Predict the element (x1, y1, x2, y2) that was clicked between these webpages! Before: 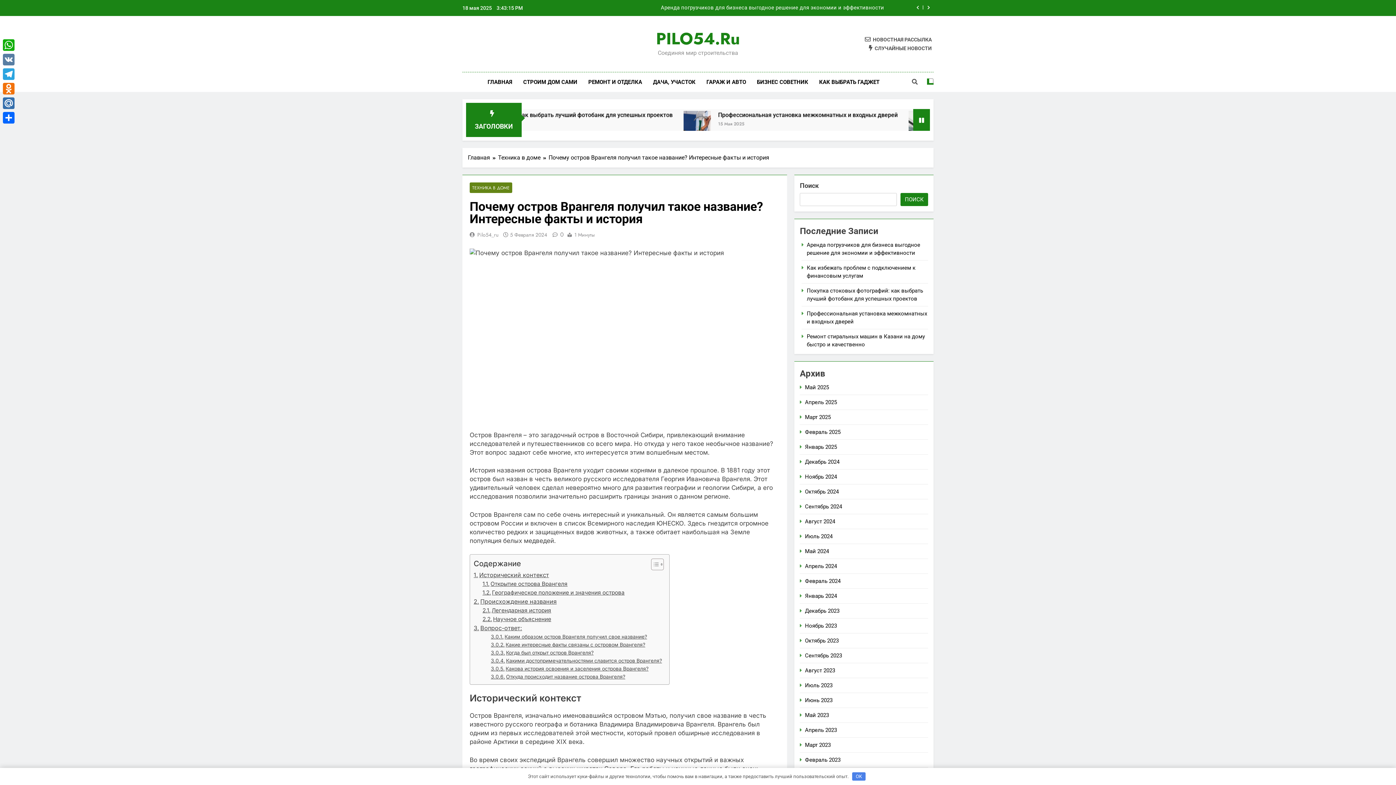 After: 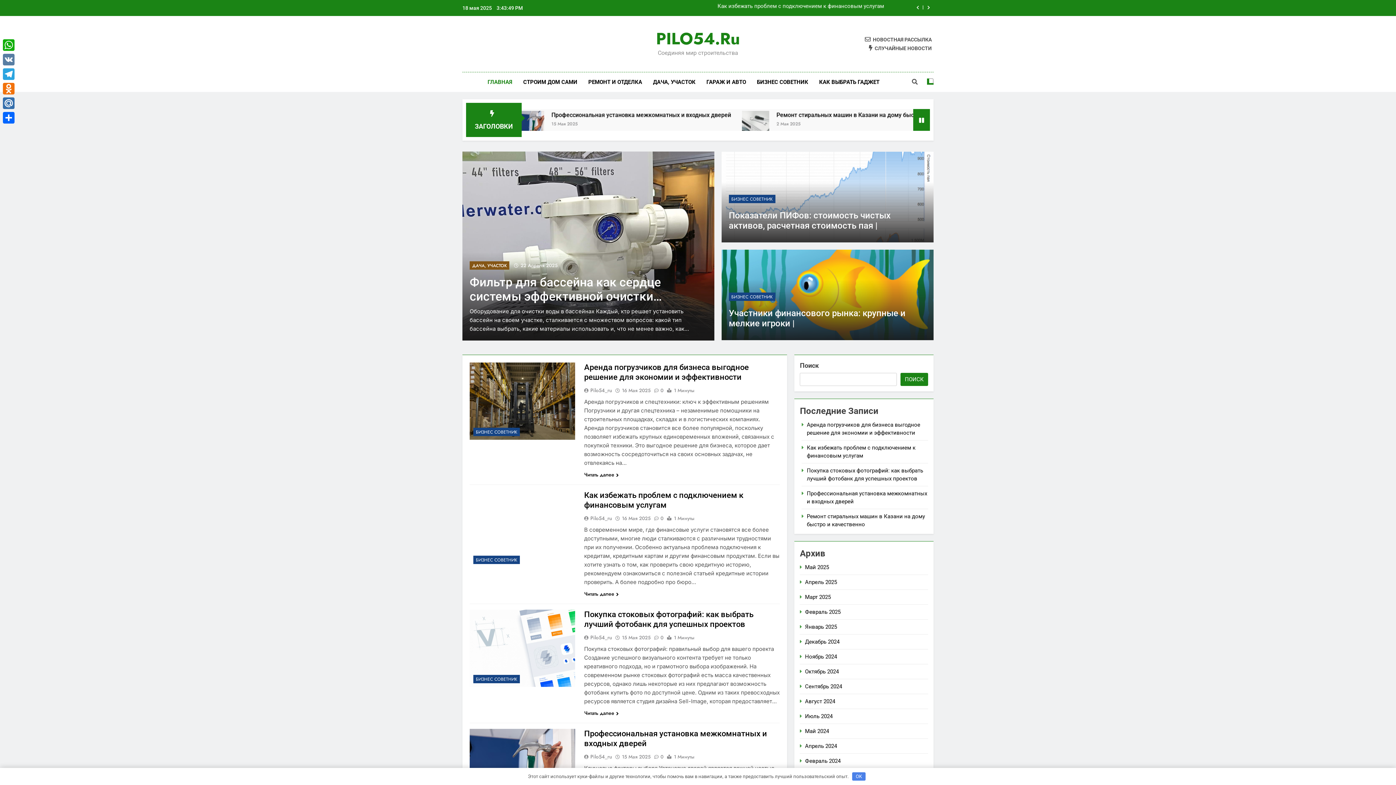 Action: label: Январь 2025 bbox: (805, 444, 837, 450)